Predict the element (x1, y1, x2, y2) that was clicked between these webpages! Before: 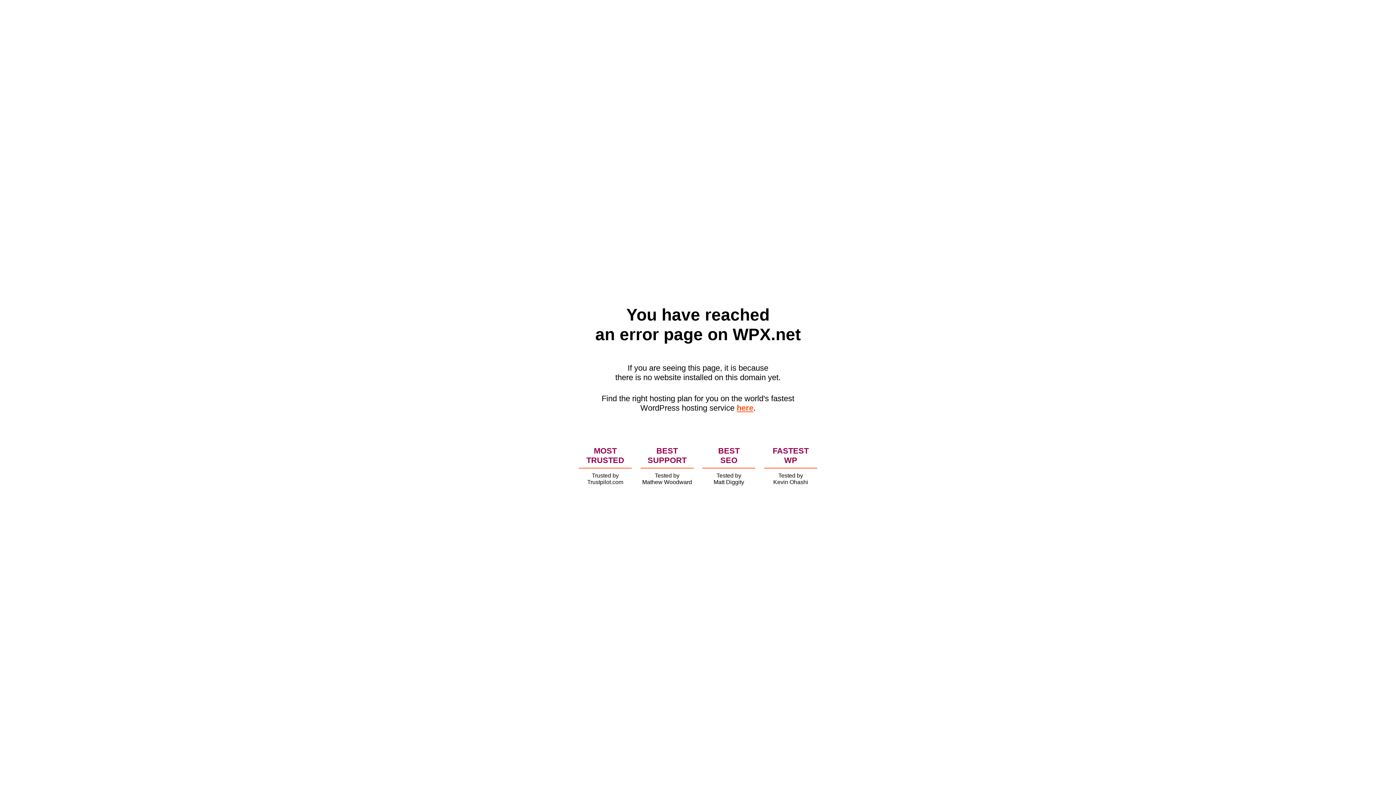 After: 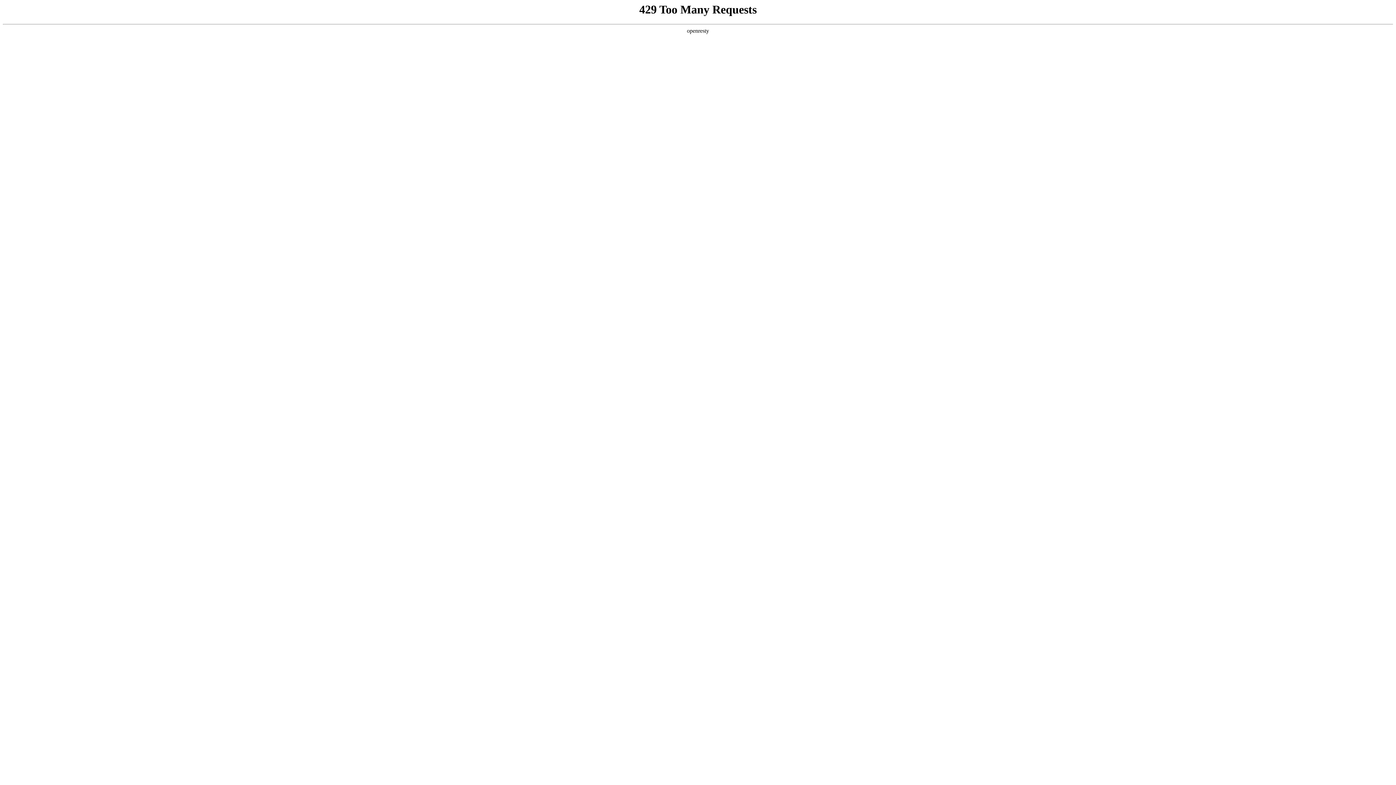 Action: label: here bbox: (736, 403, 753, 412)